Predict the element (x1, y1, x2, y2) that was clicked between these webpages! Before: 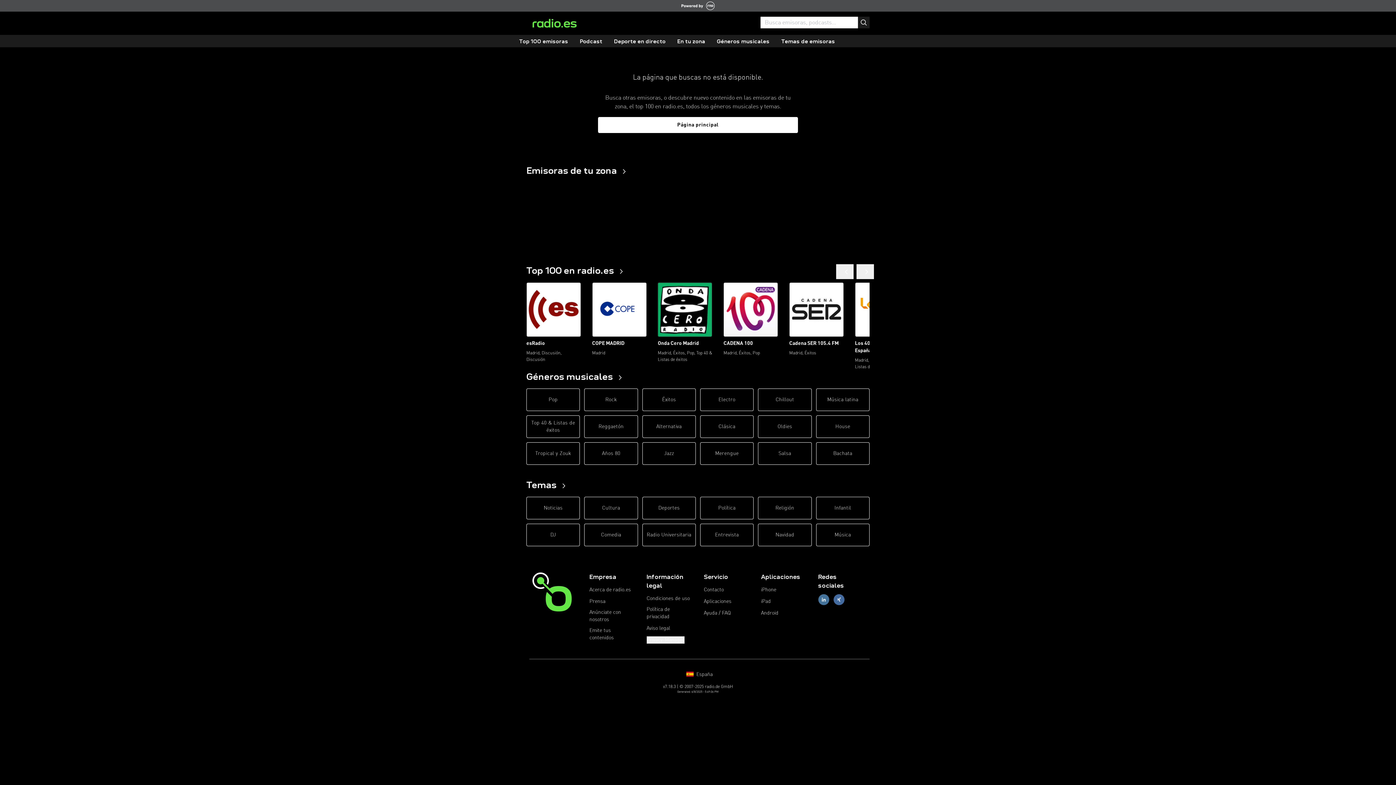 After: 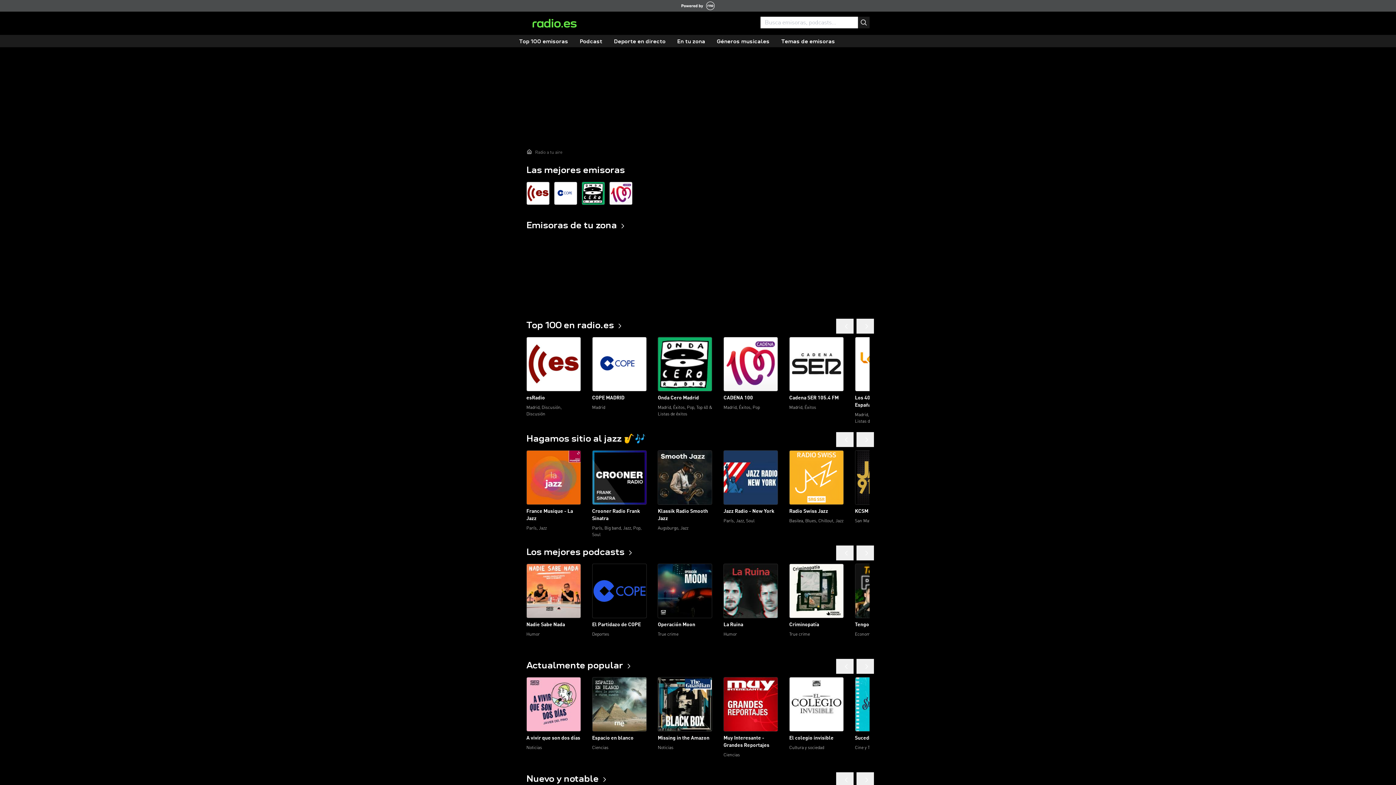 Action: bbox: (526, 18, 582, 27)